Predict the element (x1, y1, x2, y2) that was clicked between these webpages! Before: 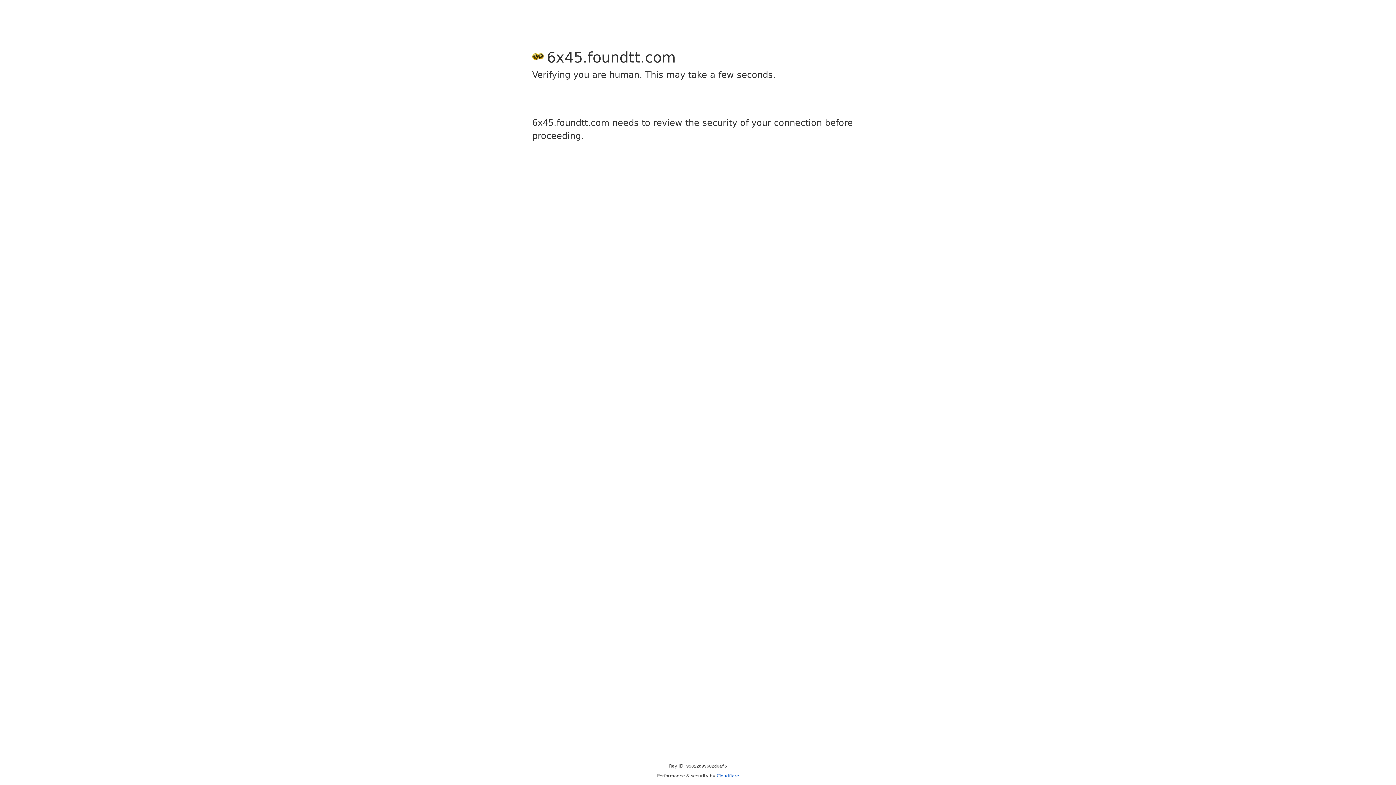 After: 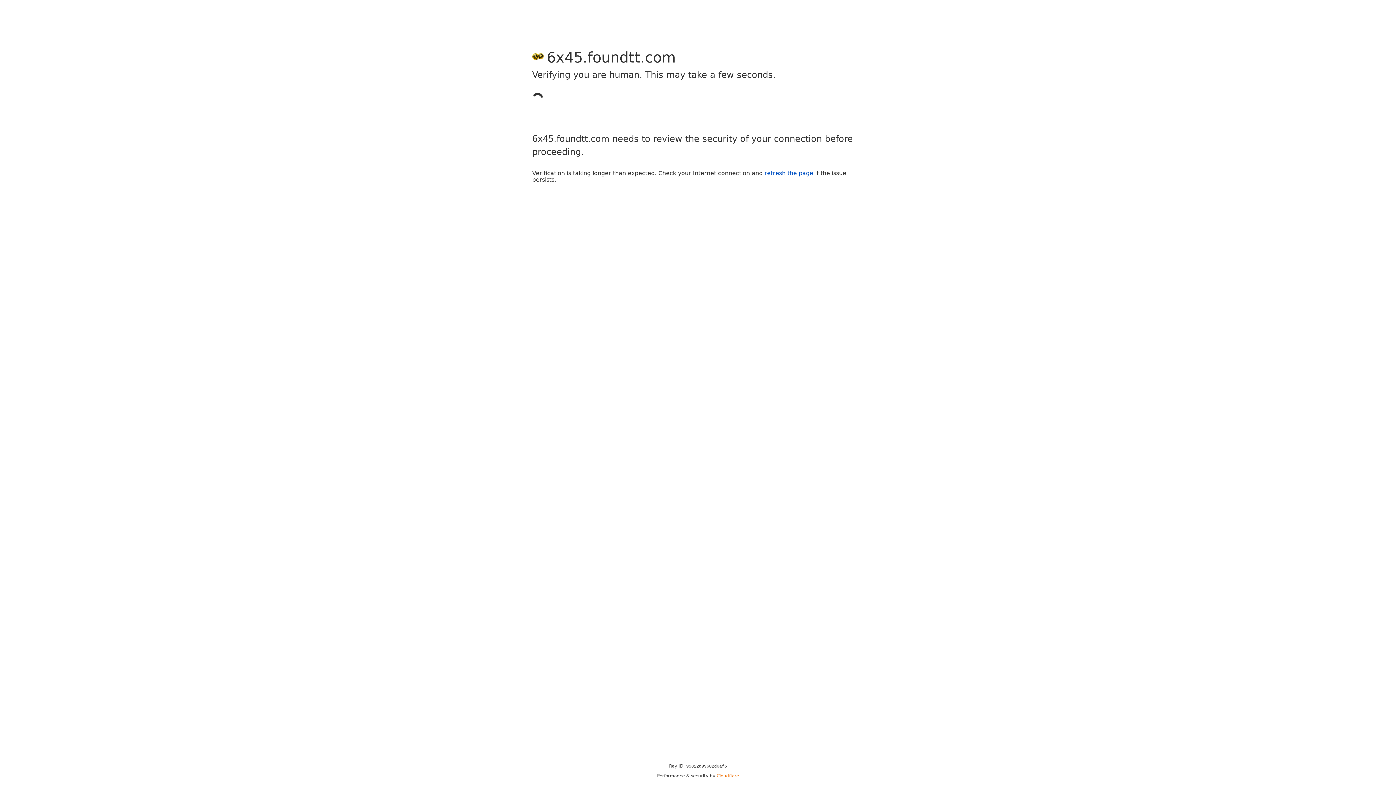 Action: bbox: (716, 773, 739, 778) label: Cloudflare